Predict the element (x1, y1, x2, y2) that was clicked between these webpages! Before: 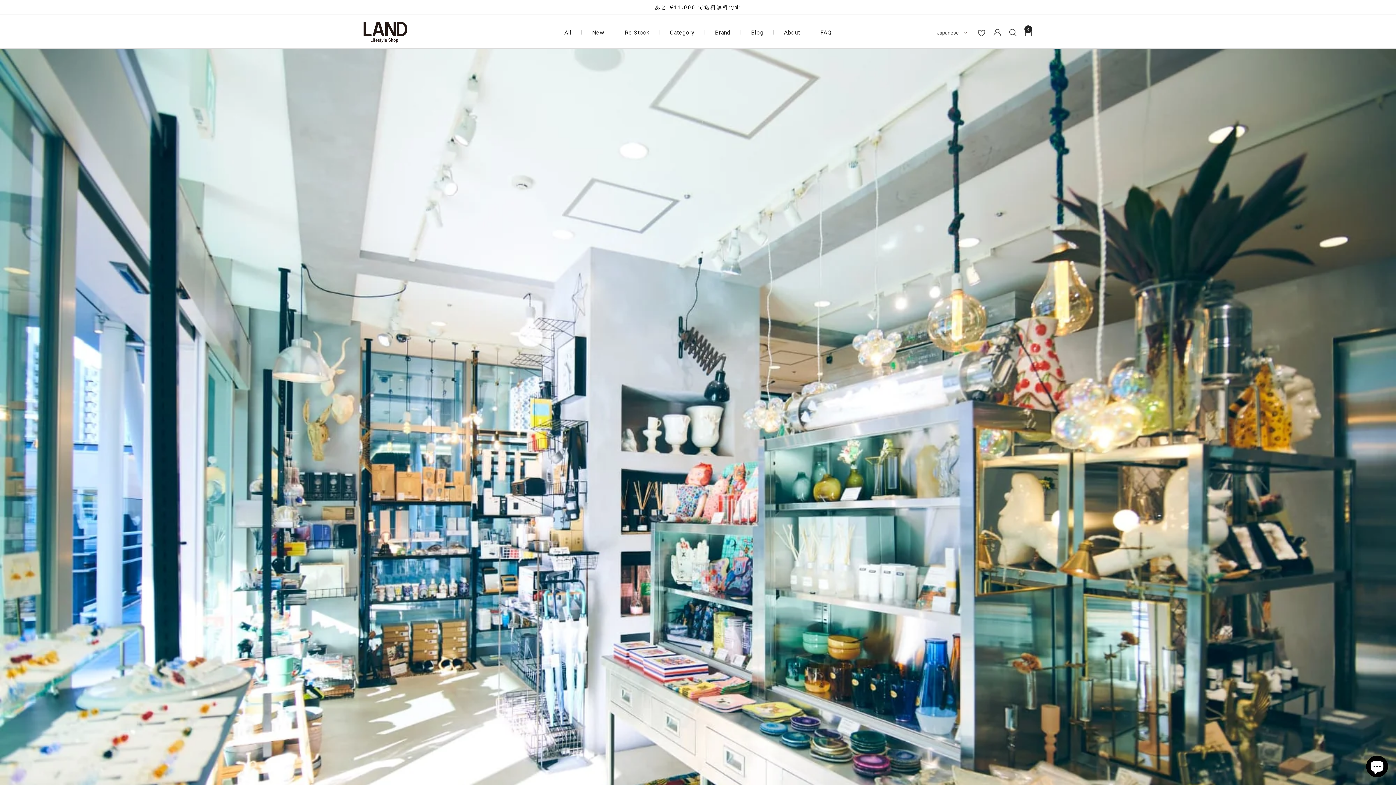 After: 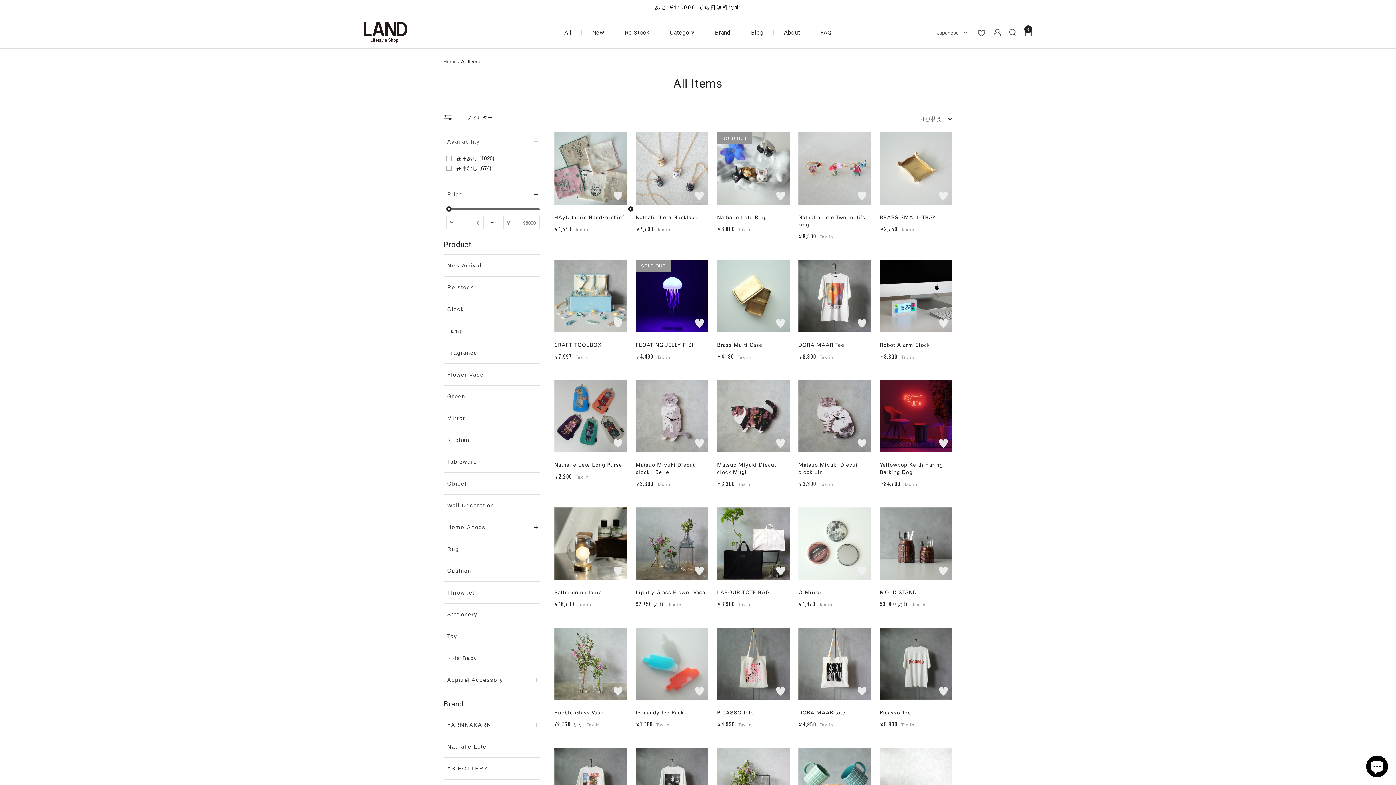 Action: bbox: (564, 28, 571, 36) label: All